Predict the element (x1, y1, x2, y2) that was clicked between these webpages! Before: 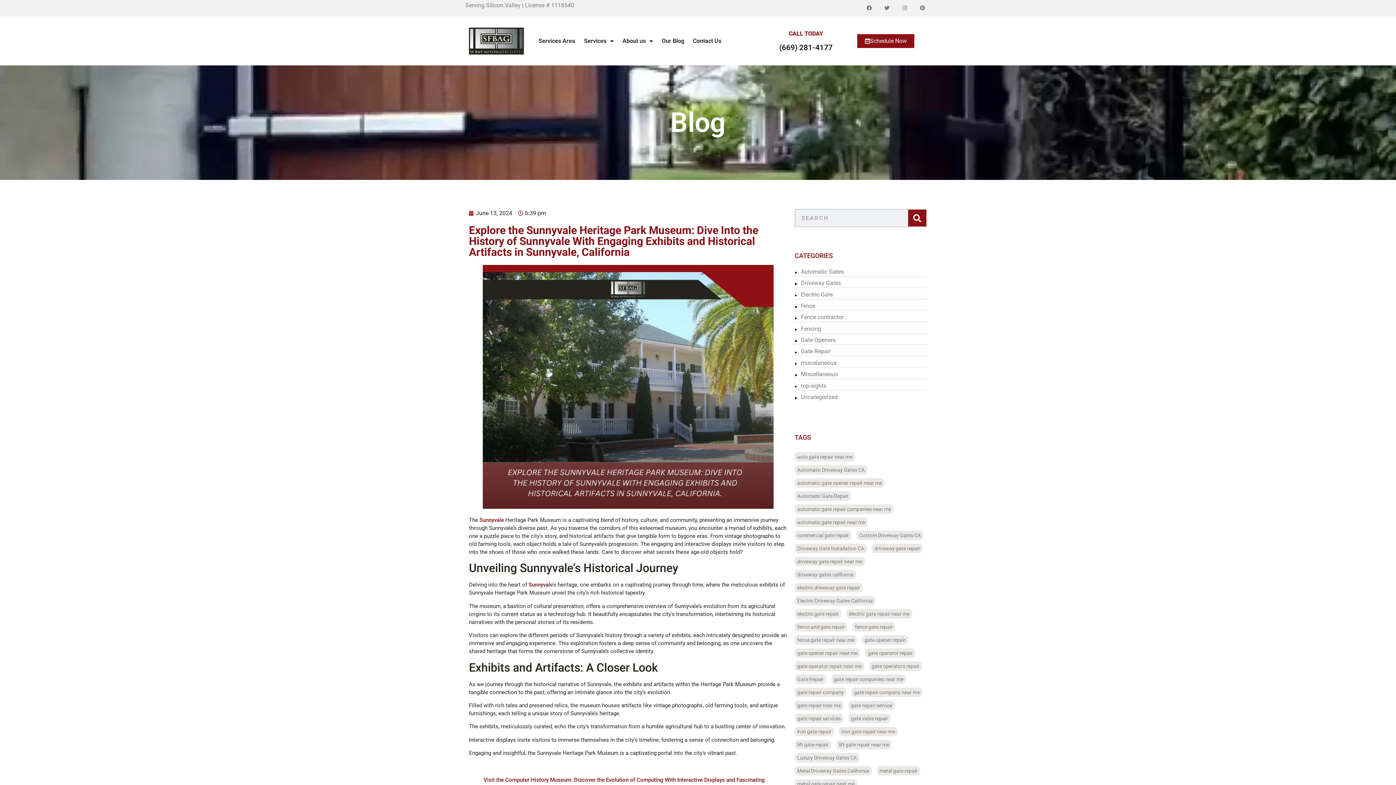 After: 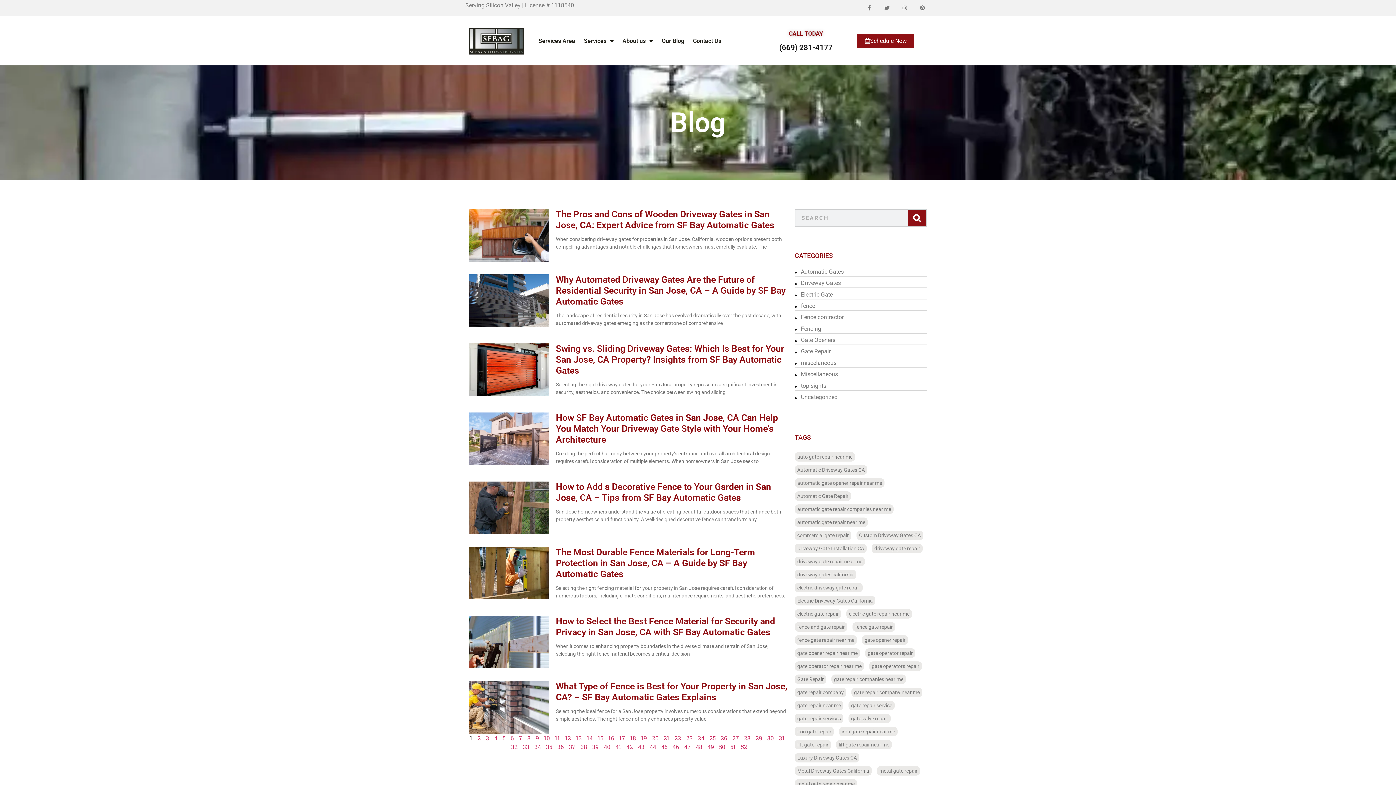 Action: bbox: (801, 382, 826, 389) label: top-sights